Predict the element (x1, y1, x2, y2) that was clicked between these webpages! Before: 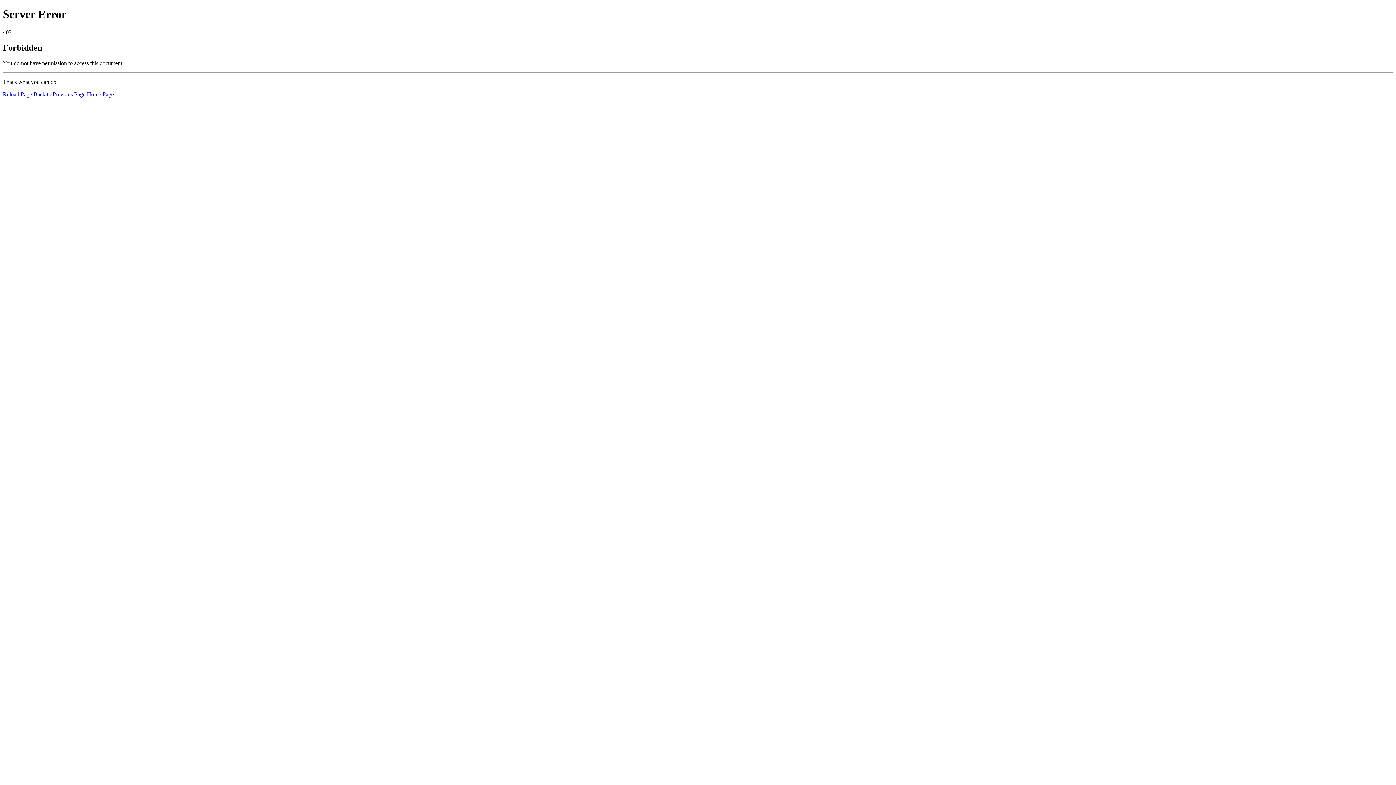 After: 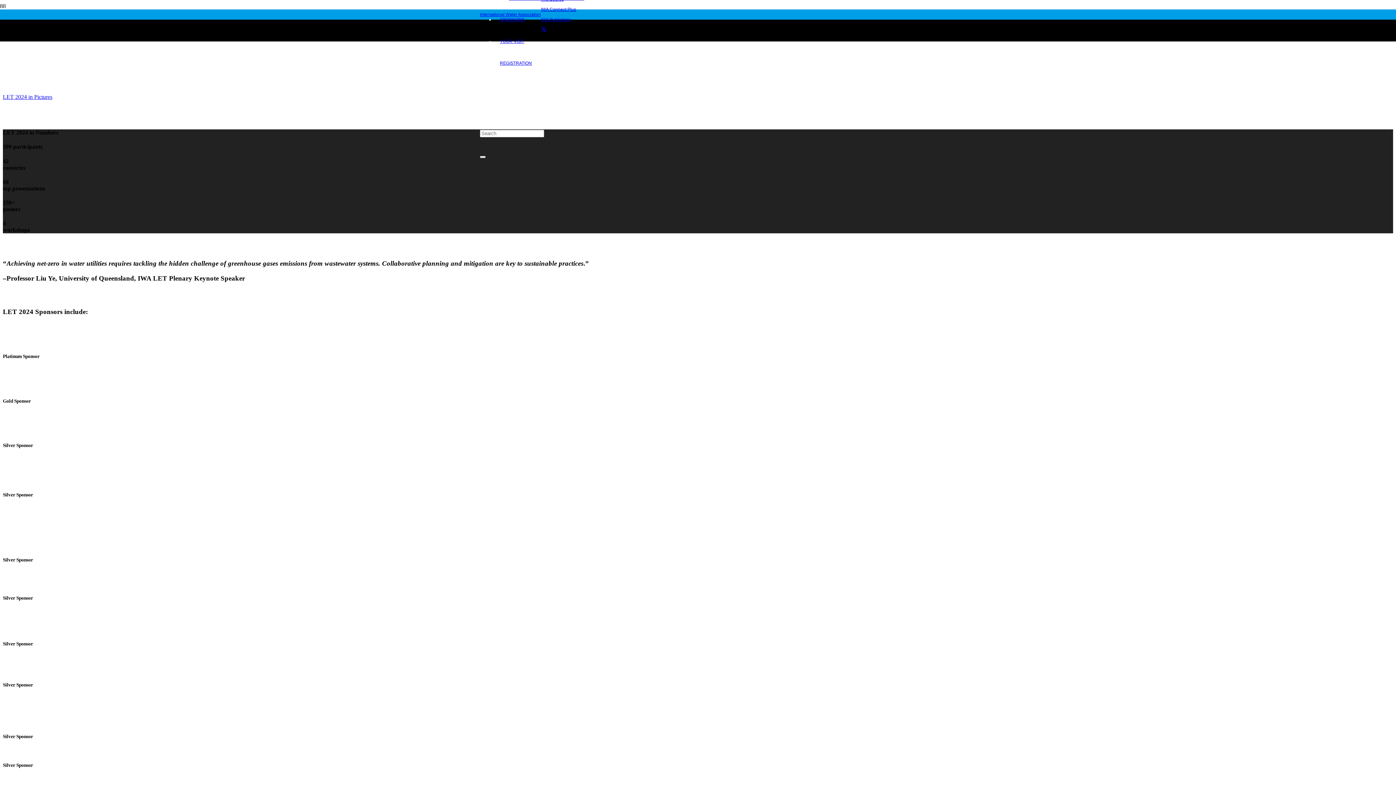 Action: bbox: (86, 91, 113, 97) label: Home Page